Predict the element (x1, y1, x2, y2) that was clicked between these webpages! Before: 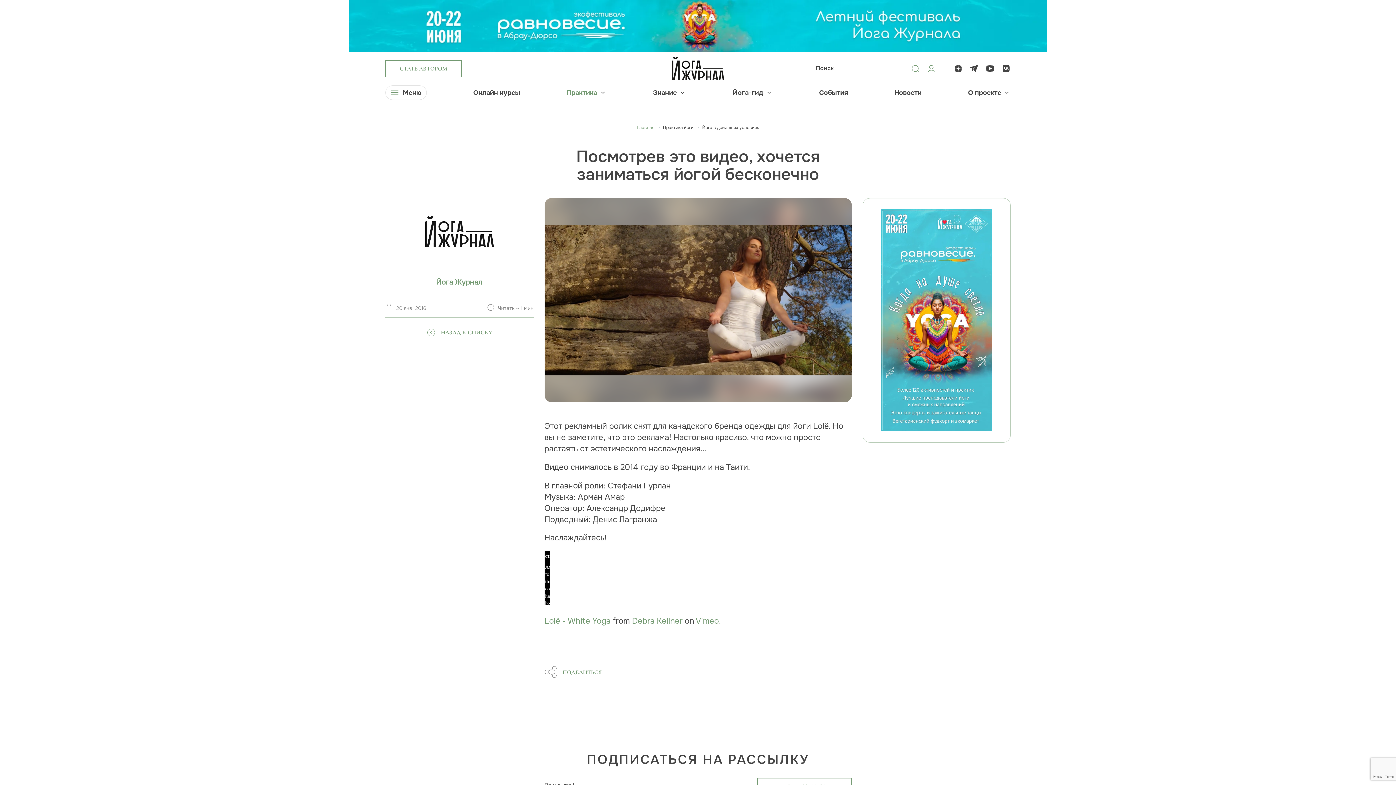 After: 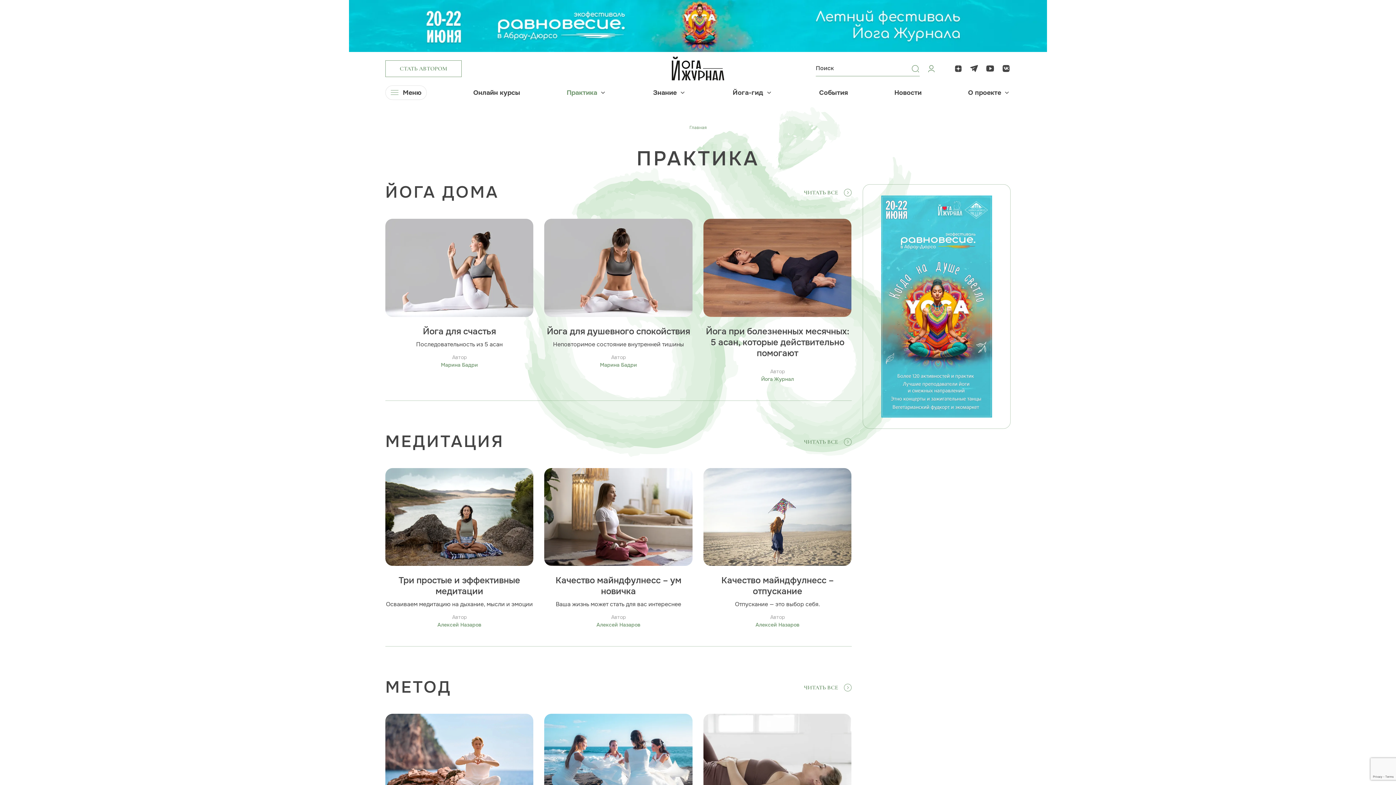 Action: label: Практика йоги bbox: (663, 124, 693, 130)